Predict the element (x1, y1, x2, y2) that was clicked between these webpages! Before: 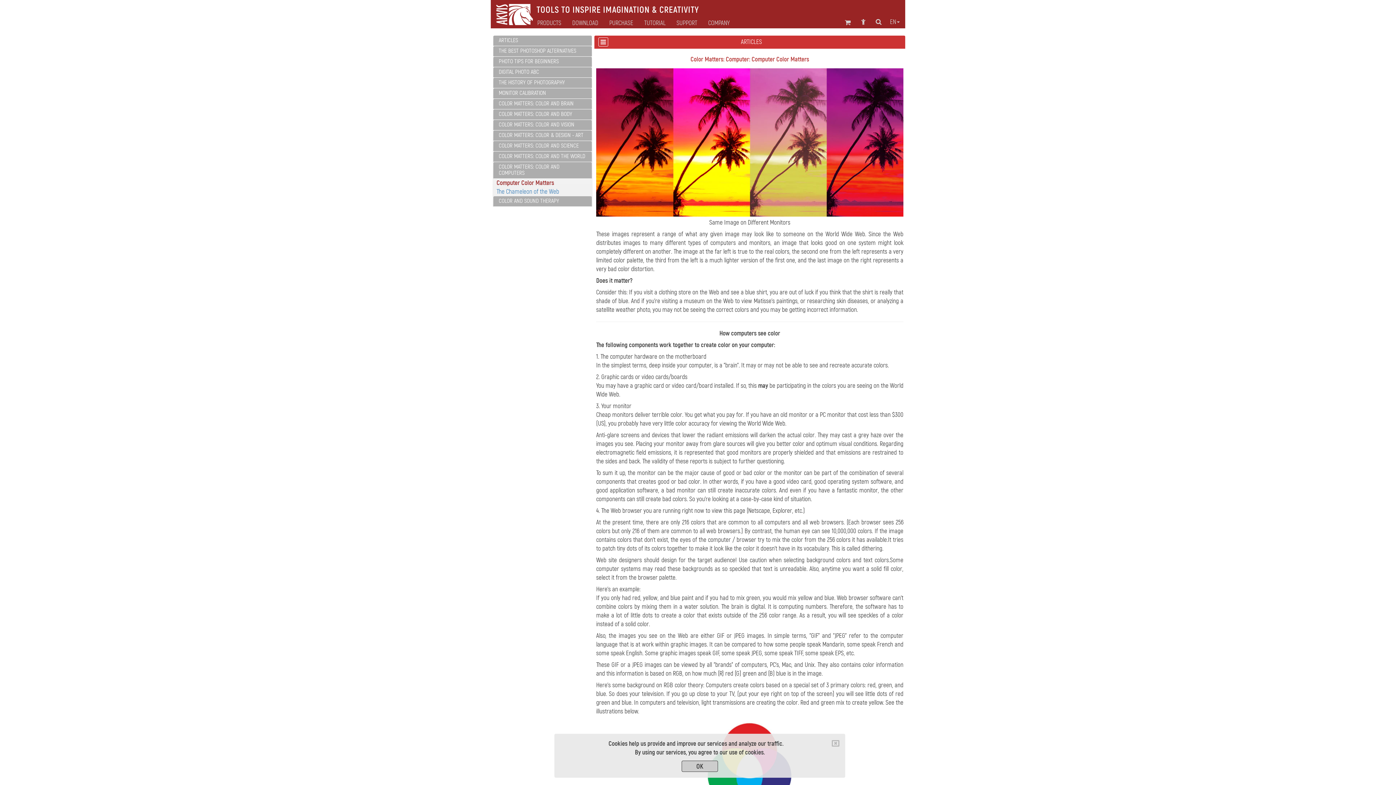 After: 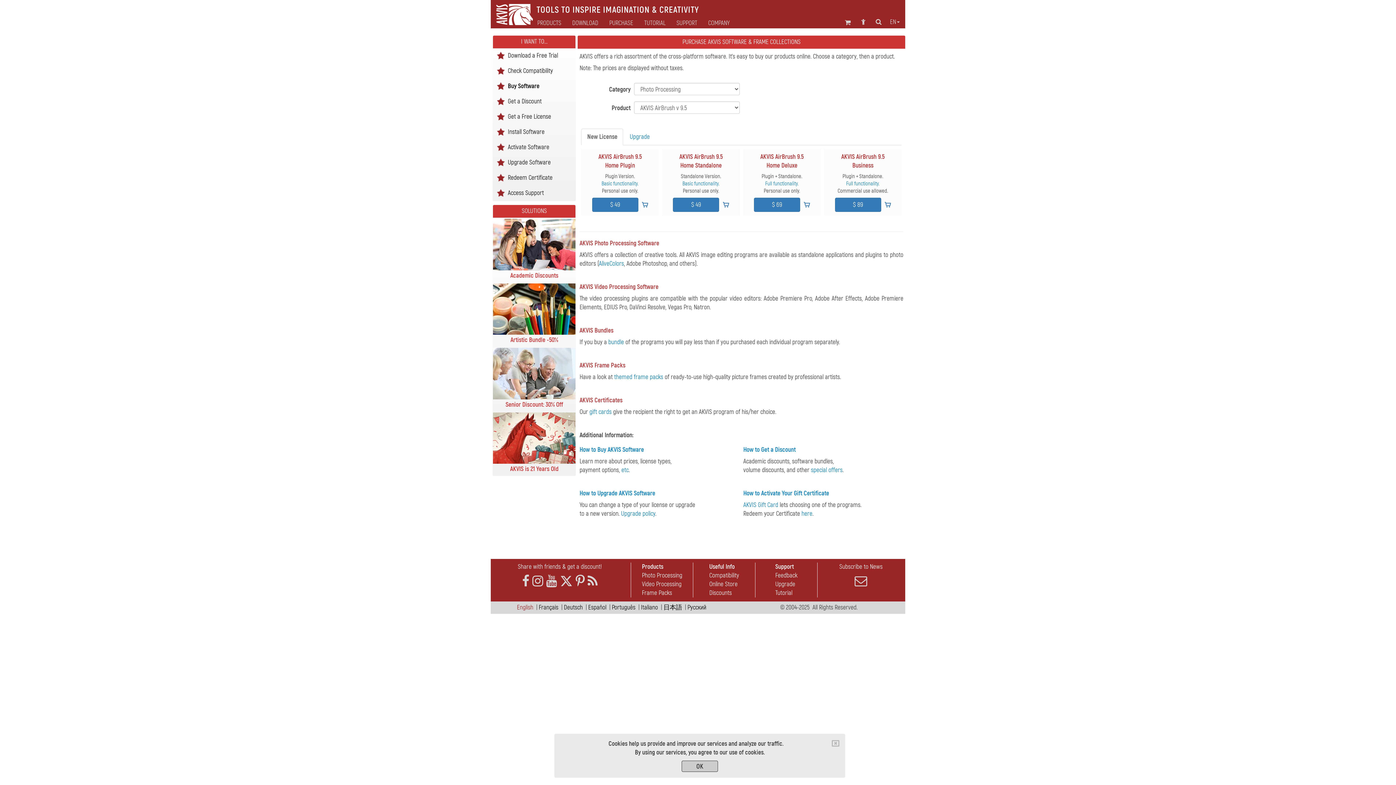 Action: label: PURCHASE bbox: (604, 19, 638, 26)